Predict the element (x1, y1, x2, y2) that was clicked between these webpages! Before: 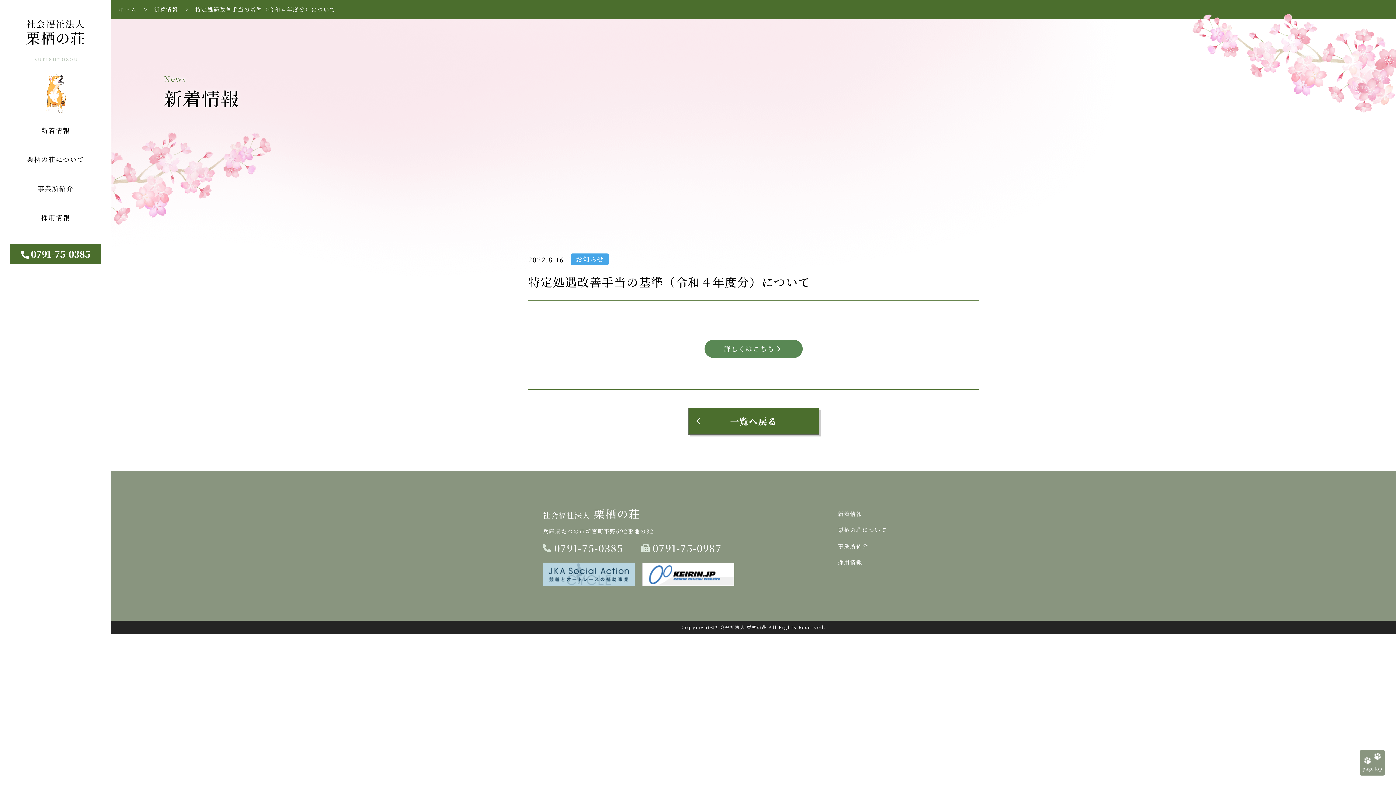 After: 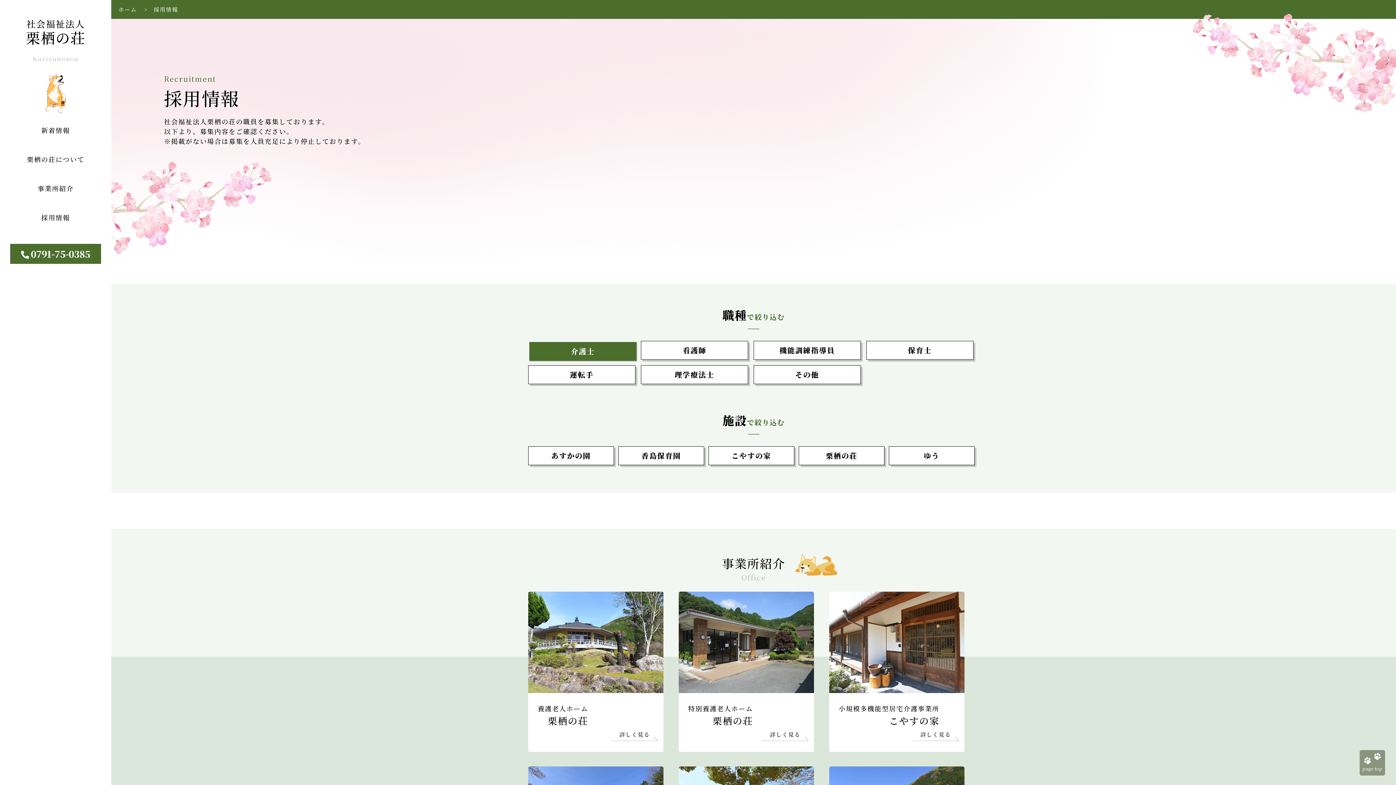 Action: bbox: (838, 554, 964, 570) label: 採用情報